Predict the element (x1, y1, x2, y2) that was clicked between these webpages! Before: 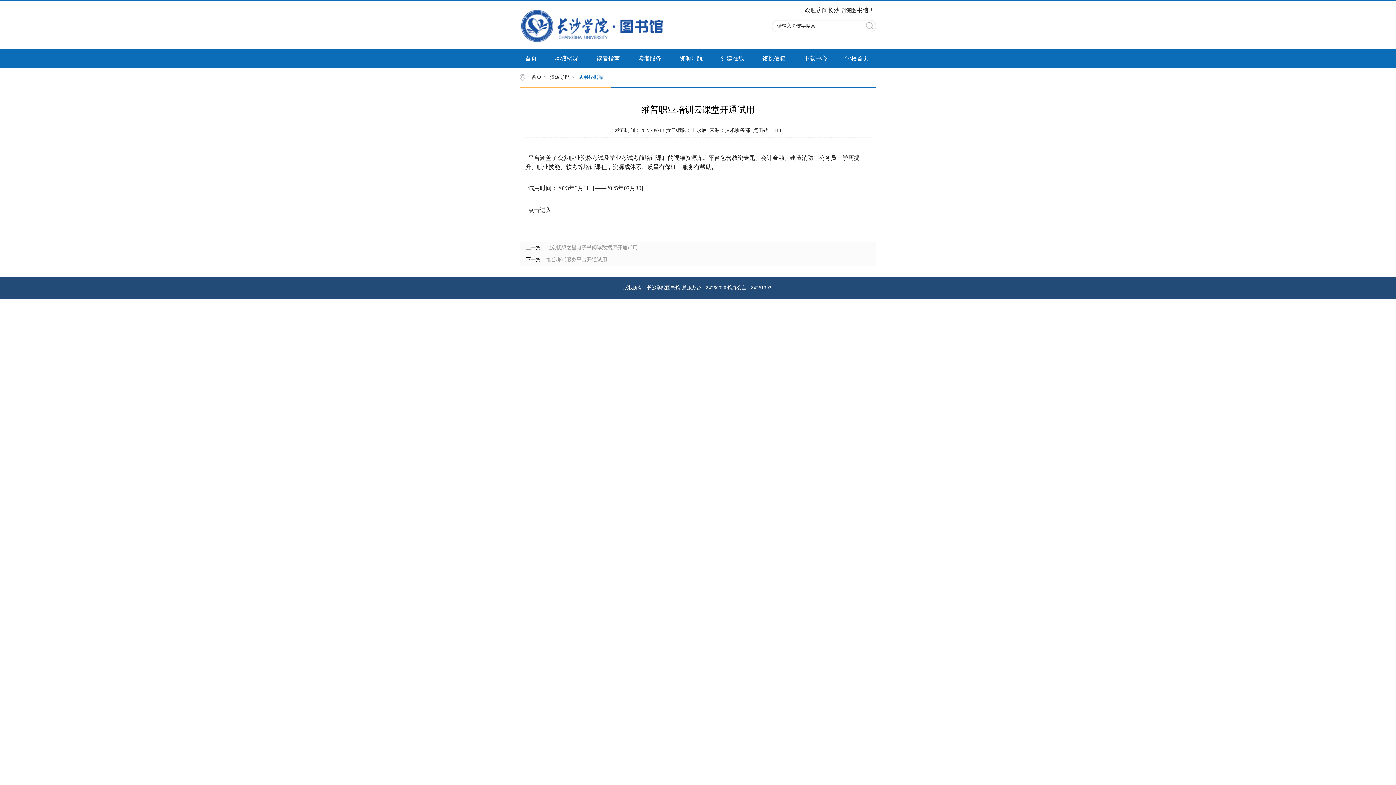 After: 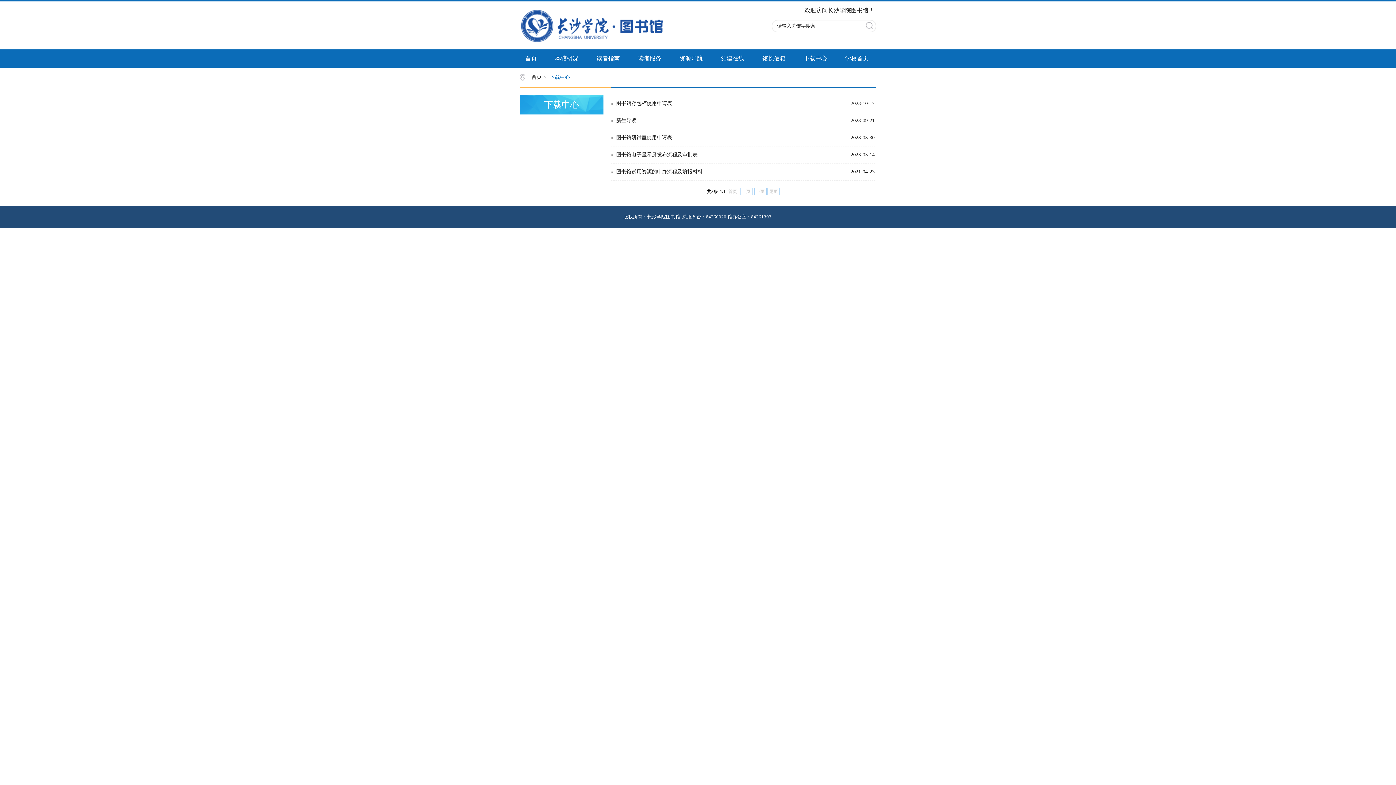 Action: bbox: (794, 49, 836, 67) label: 下载中心